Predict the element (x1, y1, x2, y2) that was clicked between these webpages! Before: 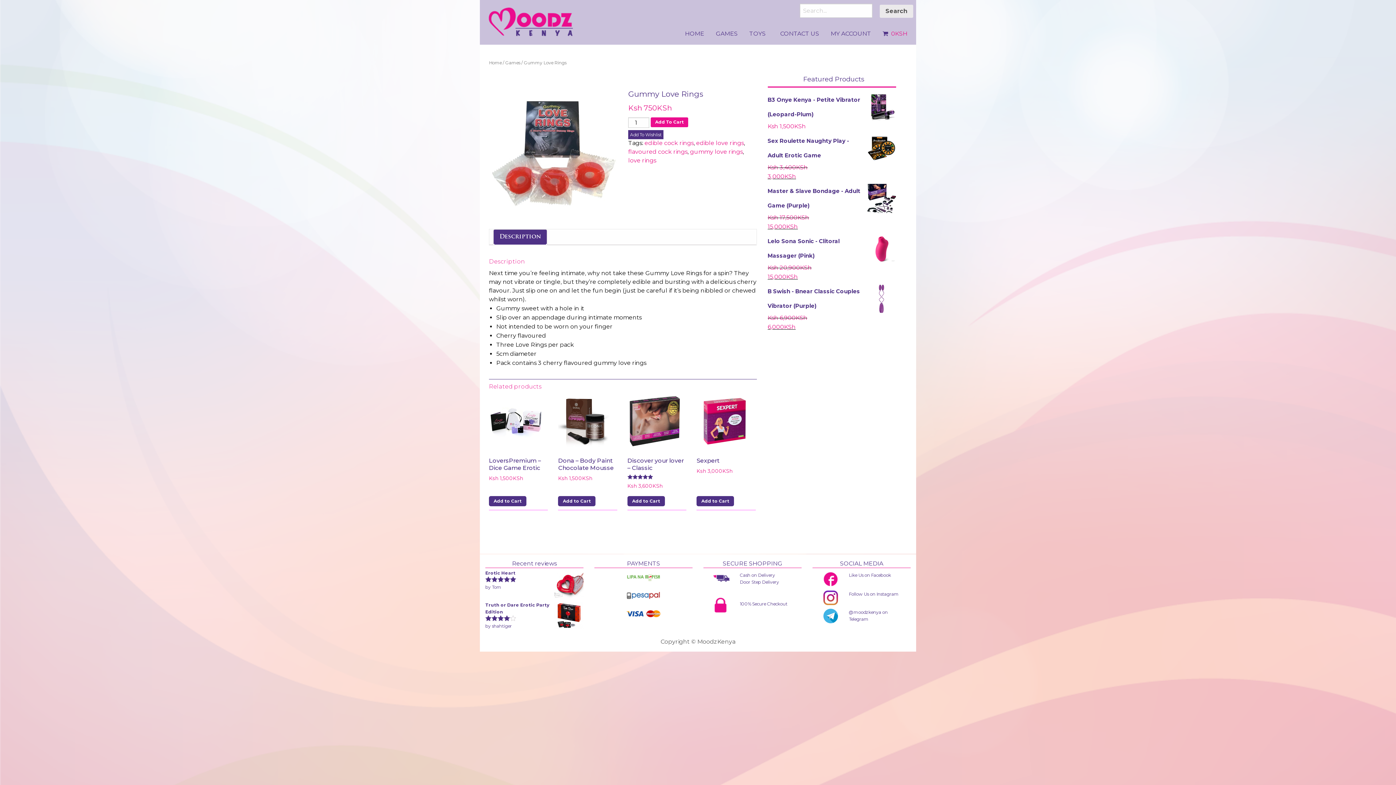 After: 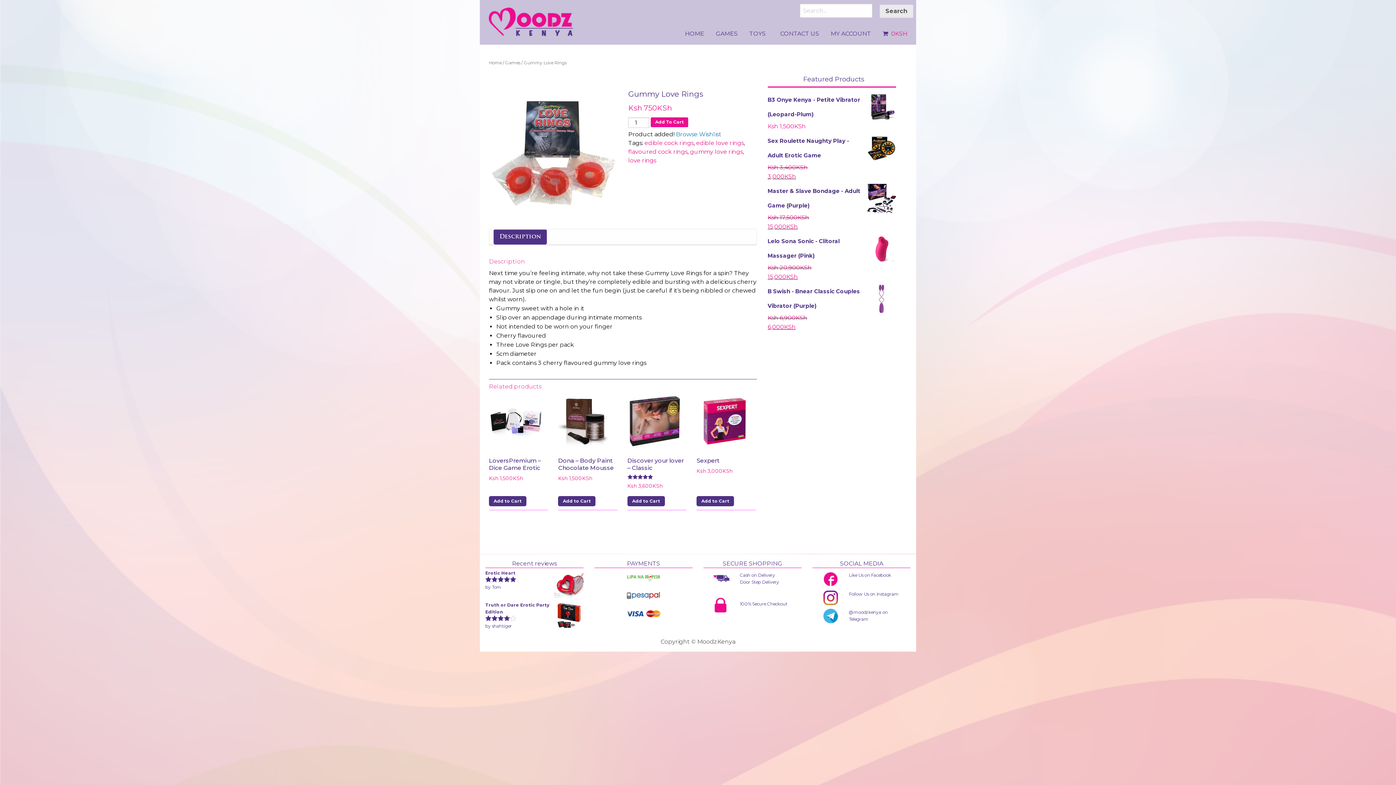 Action: bbox: (628, 130, 663, 139) label: Add To Wishlist